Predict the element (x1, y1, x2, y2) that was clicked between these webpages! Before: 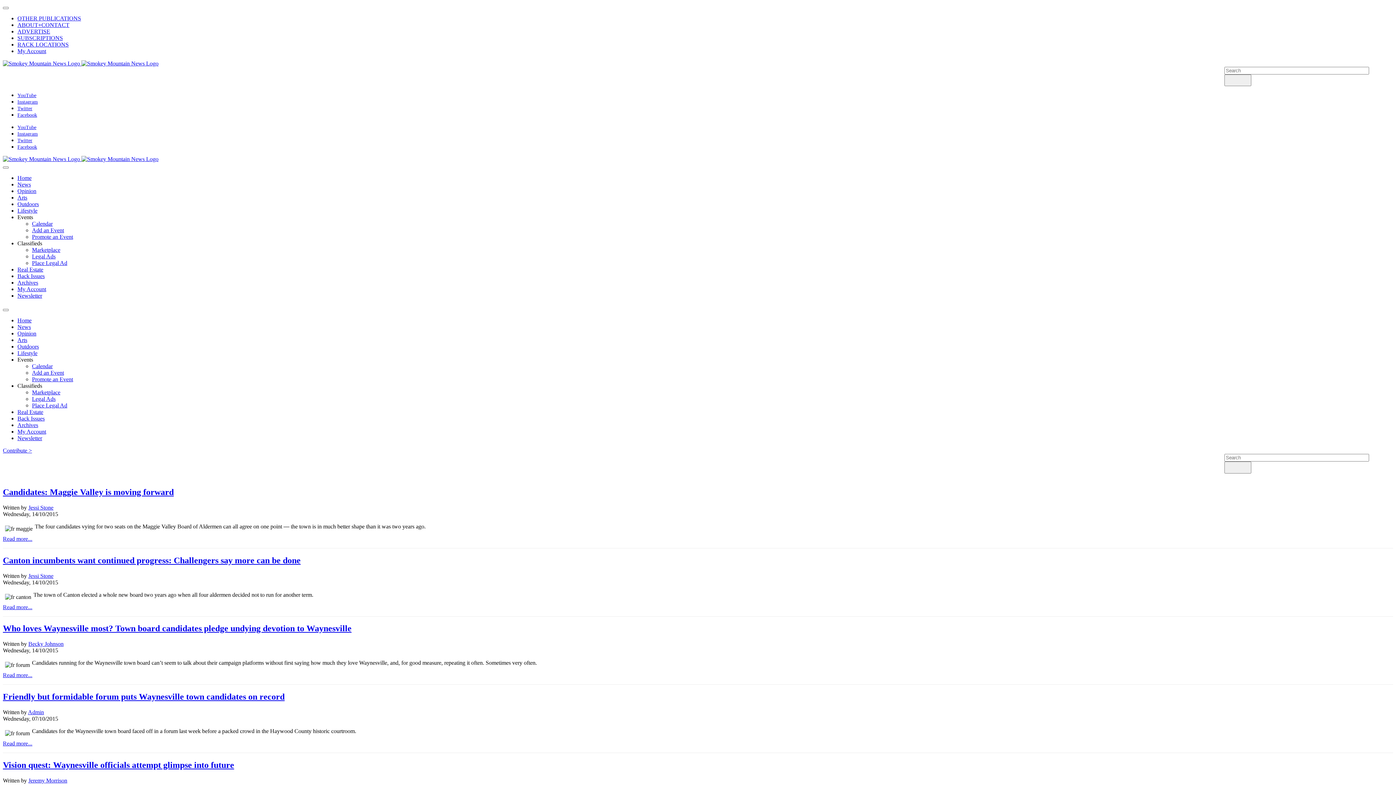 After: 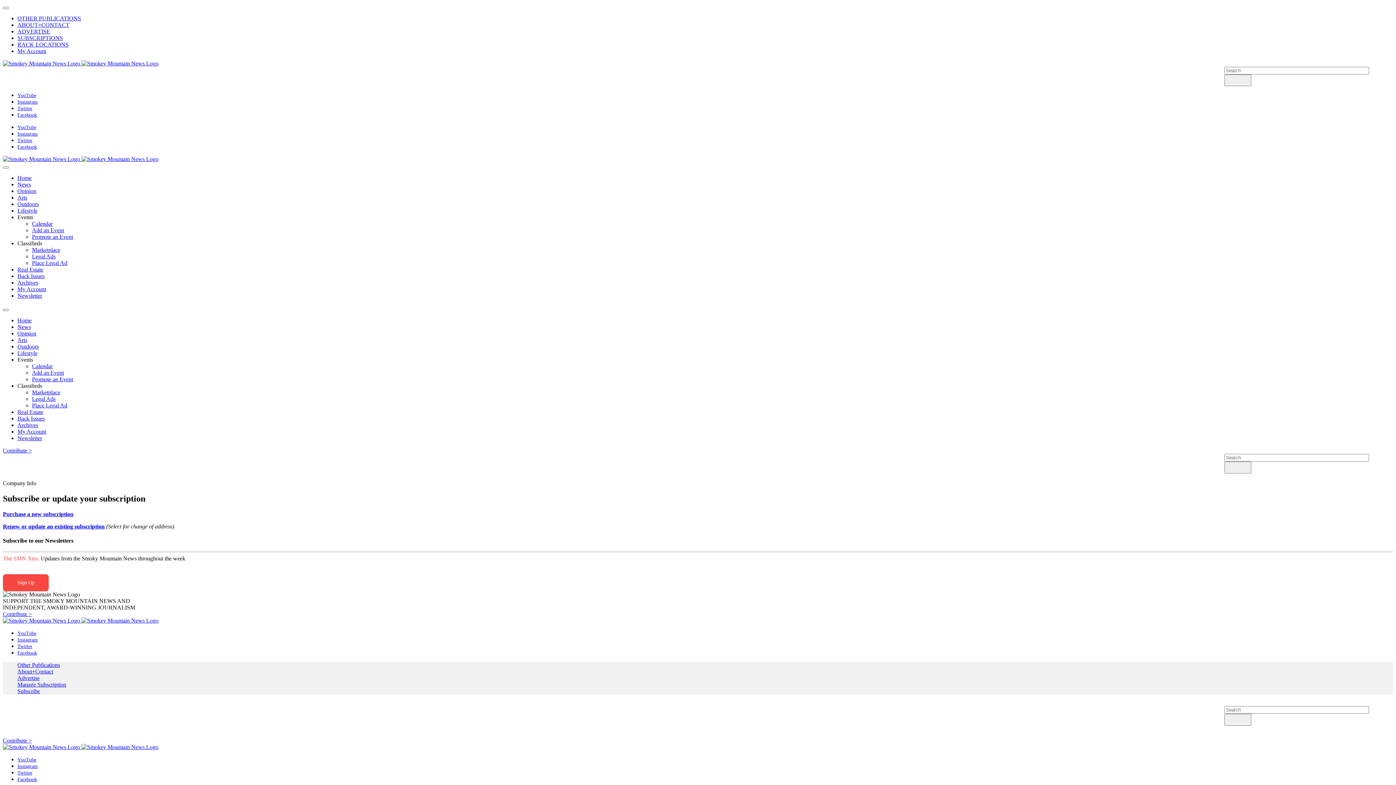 Action: bbox: (17, 34, 62, 41) label: SUBSCRIPTIONS